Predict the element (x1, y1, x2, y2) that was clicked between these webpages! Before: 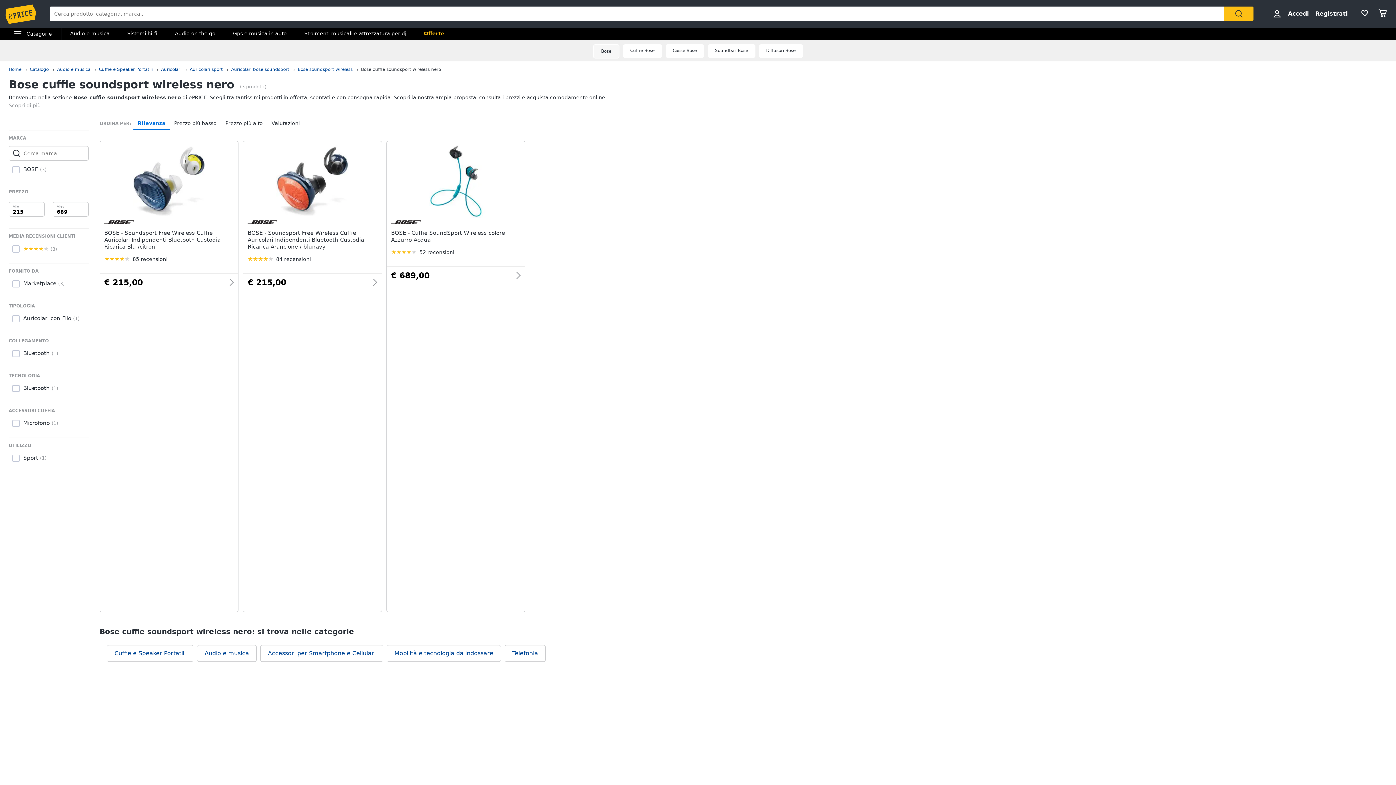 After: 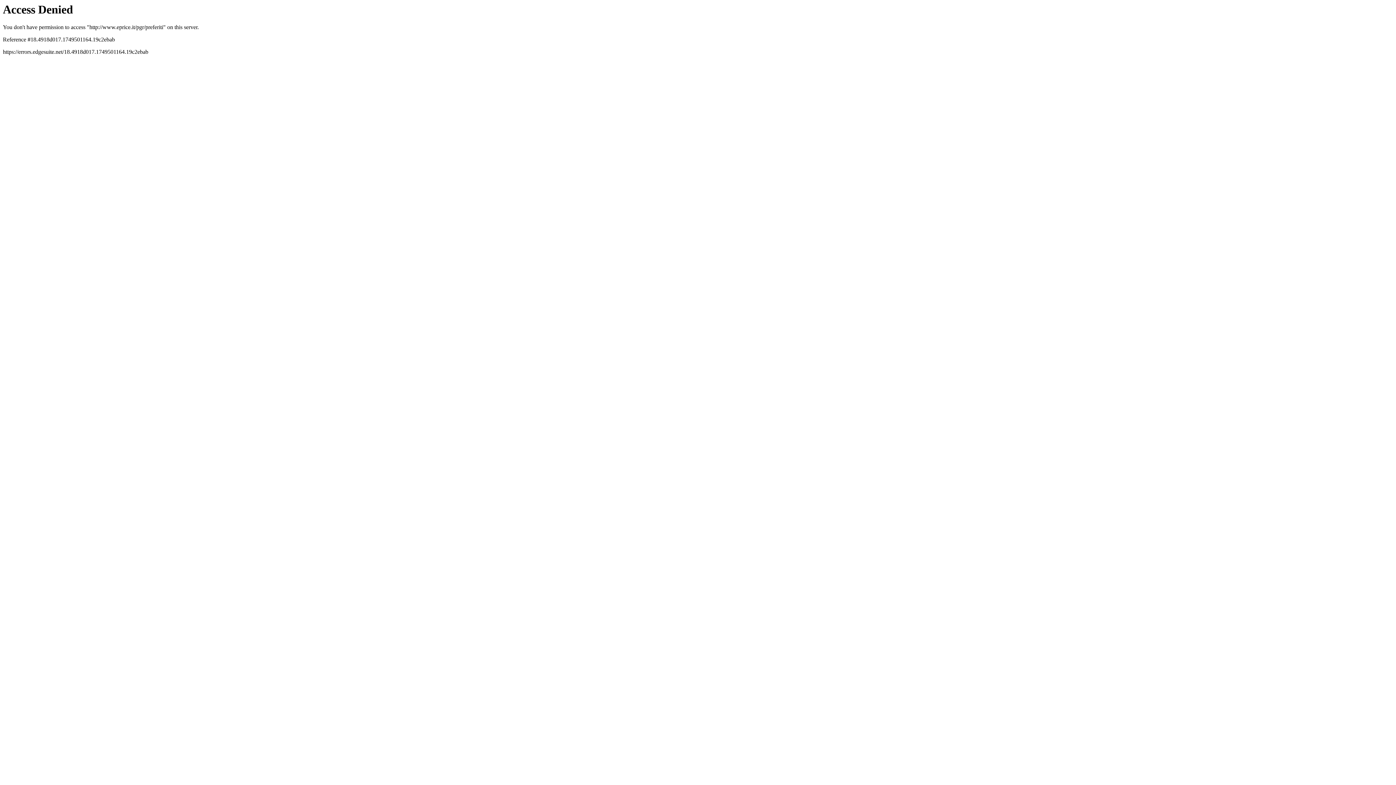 Action: bbox: (1360, 8, 1369, 19)